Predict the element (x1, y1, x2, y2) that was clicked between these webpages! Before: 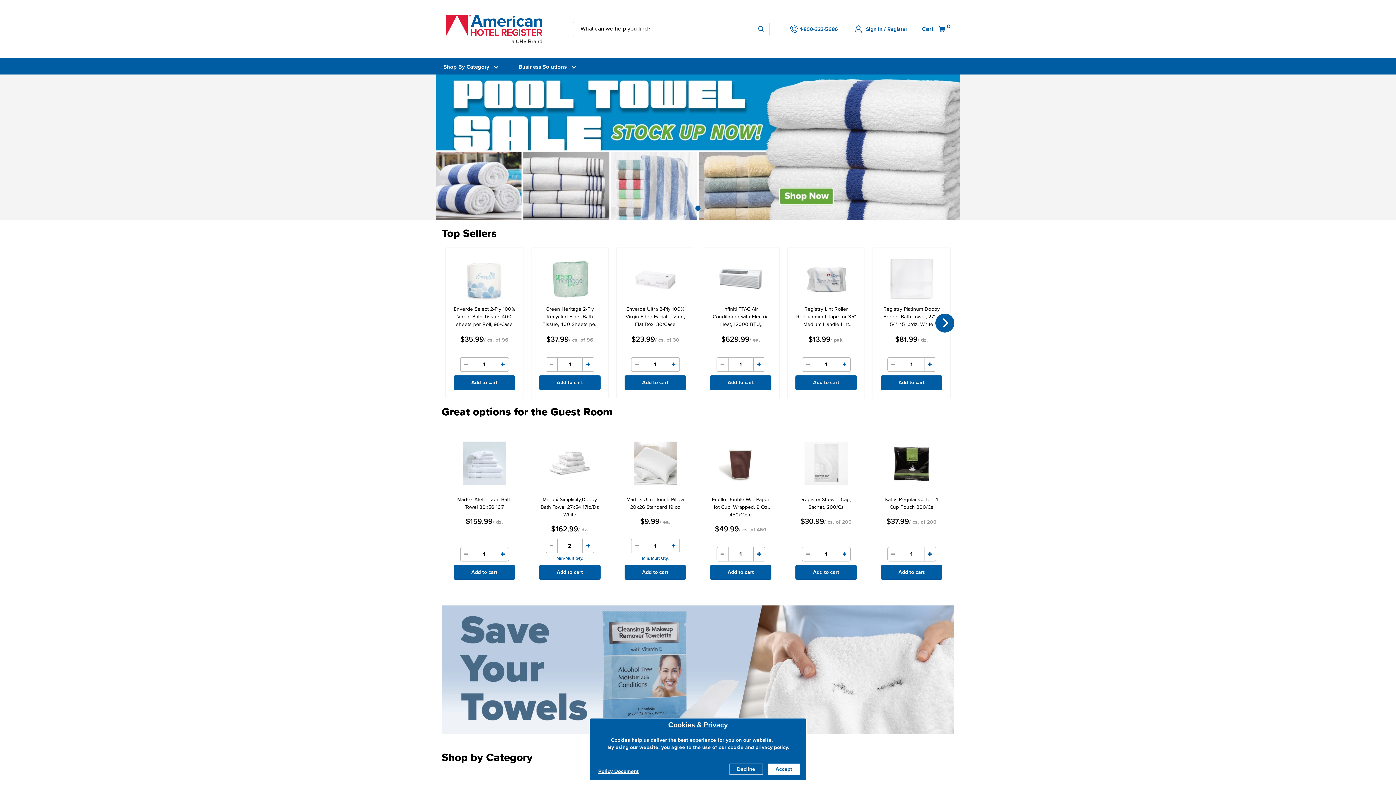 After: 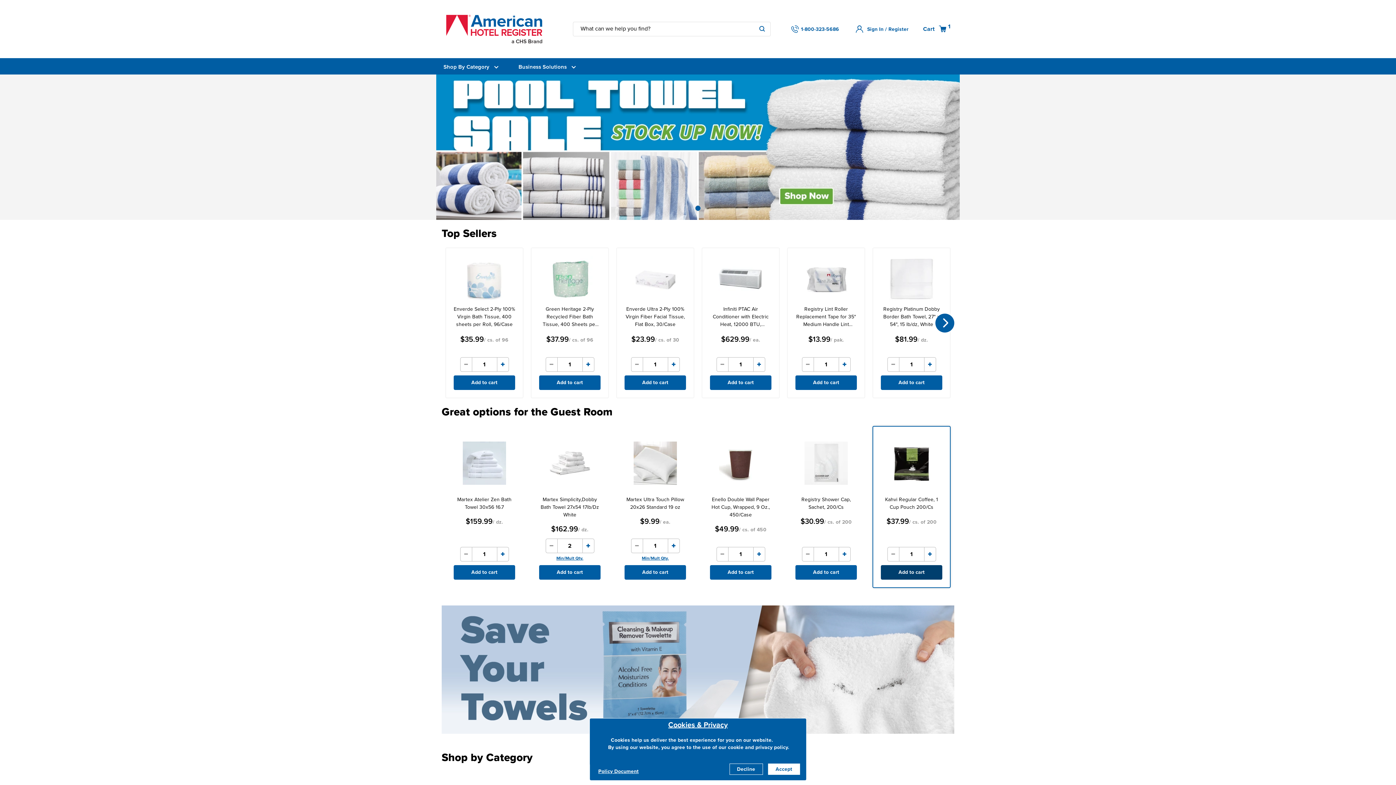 Action: bbox: (881, 565, 942, 580) label: Add to cart